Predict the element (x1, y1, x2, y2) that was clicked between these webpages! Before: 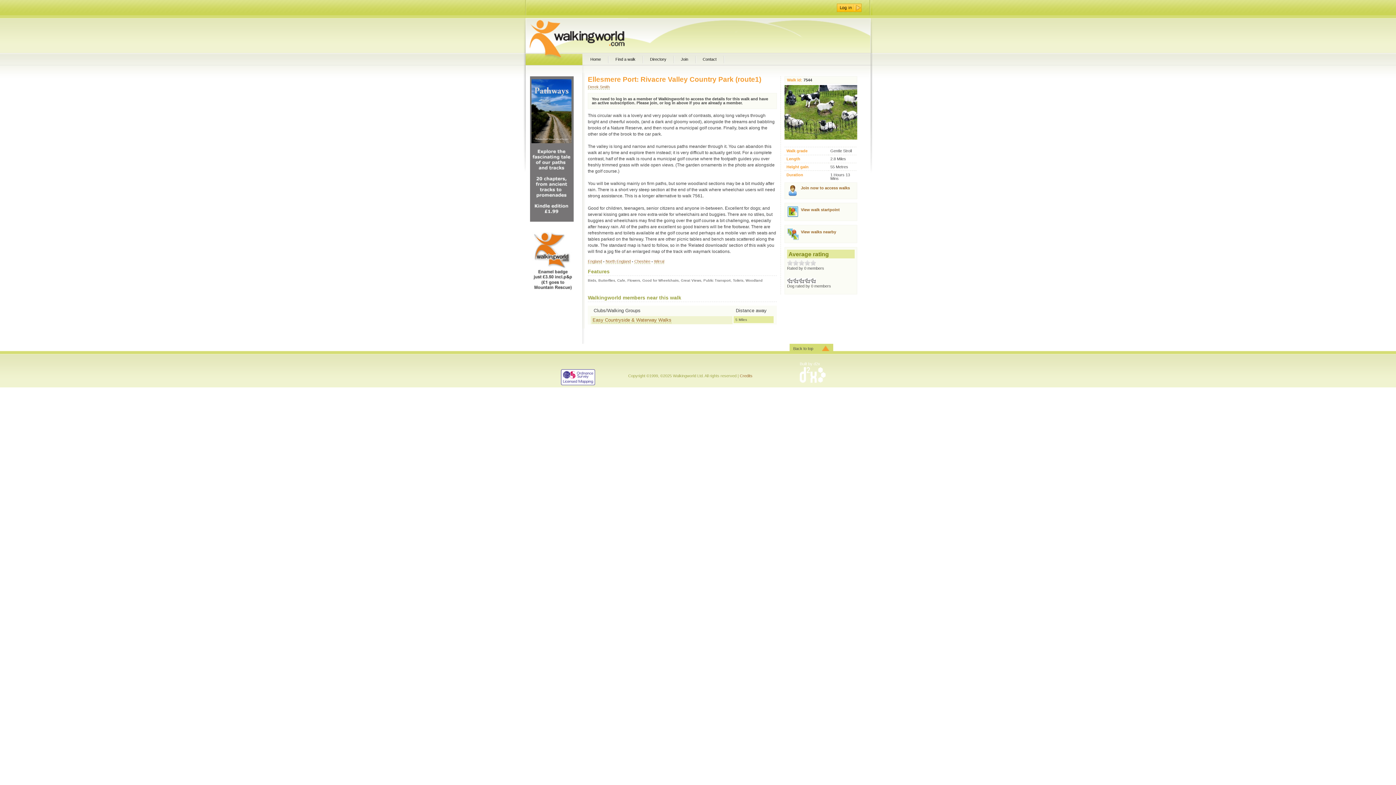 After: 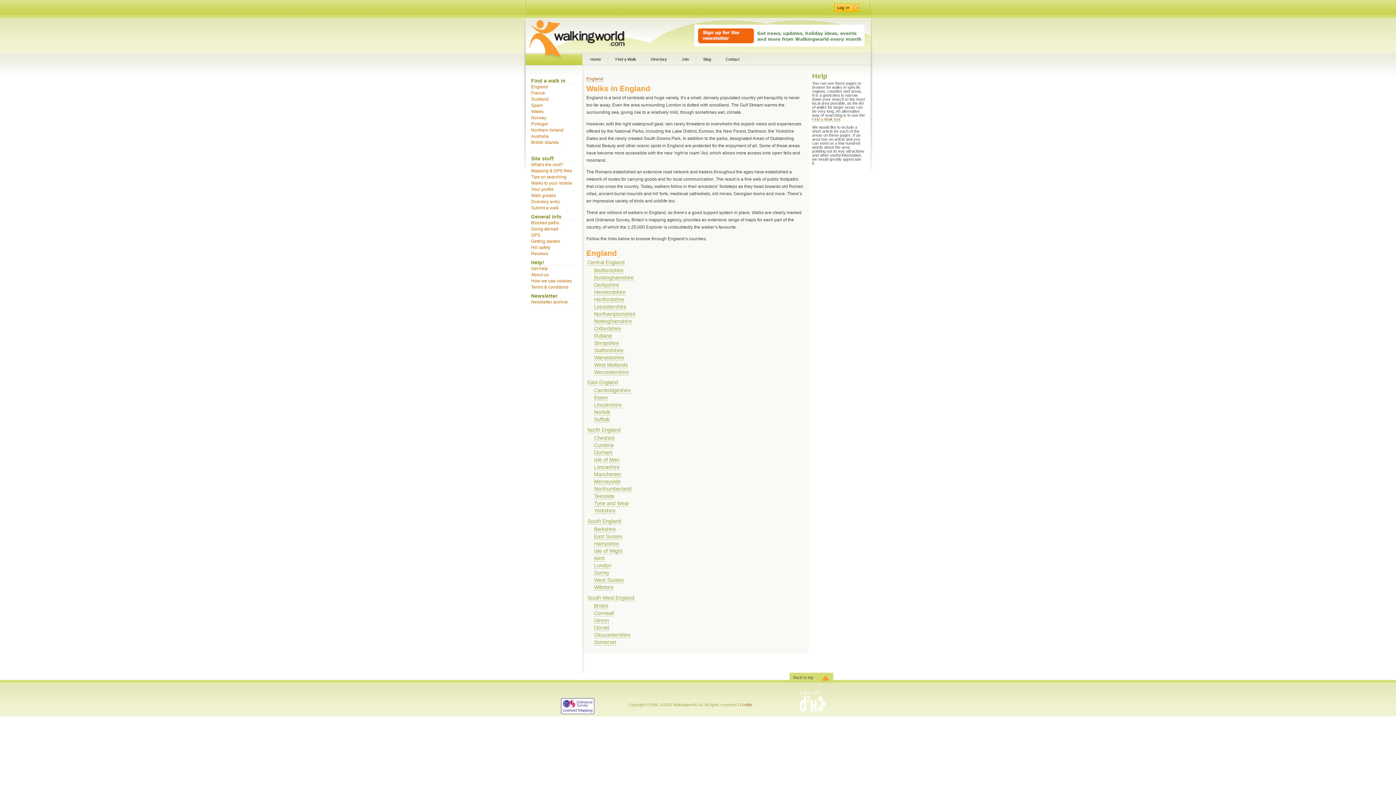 Action: bbox: (588, 259, 602, 263) label: England